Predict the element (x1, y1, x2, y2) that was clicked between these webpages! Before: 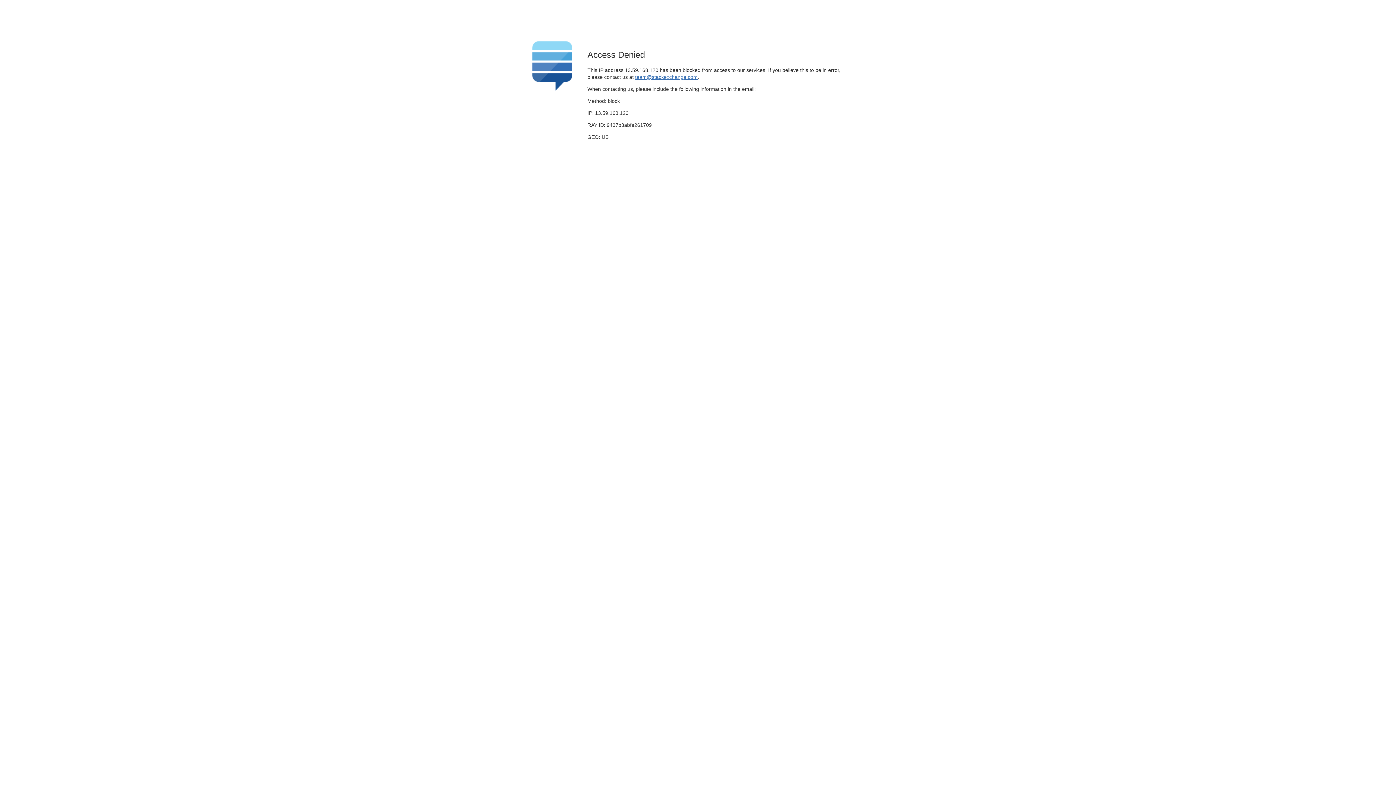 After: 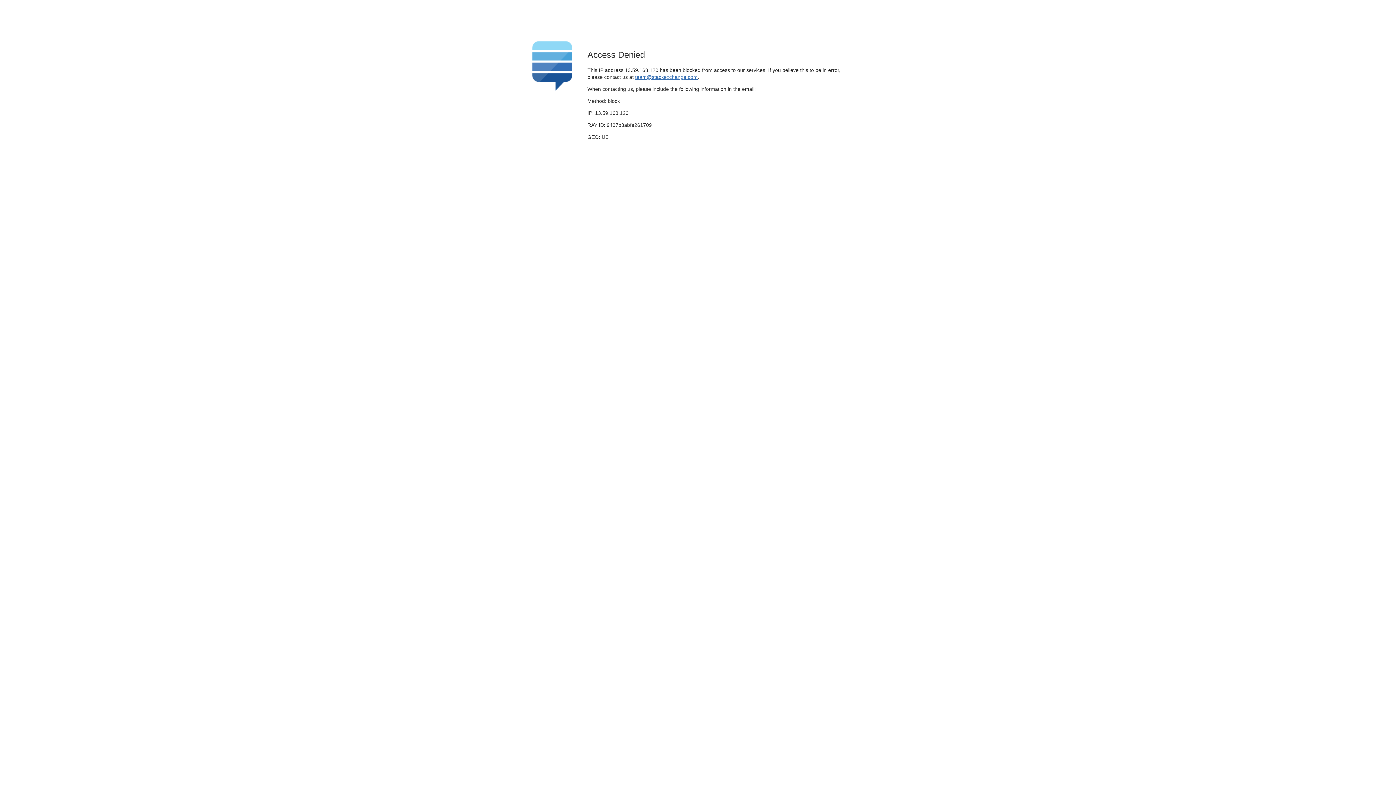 Action: label: team@stackexchange.com bbox: (635, 74, 697, 79)